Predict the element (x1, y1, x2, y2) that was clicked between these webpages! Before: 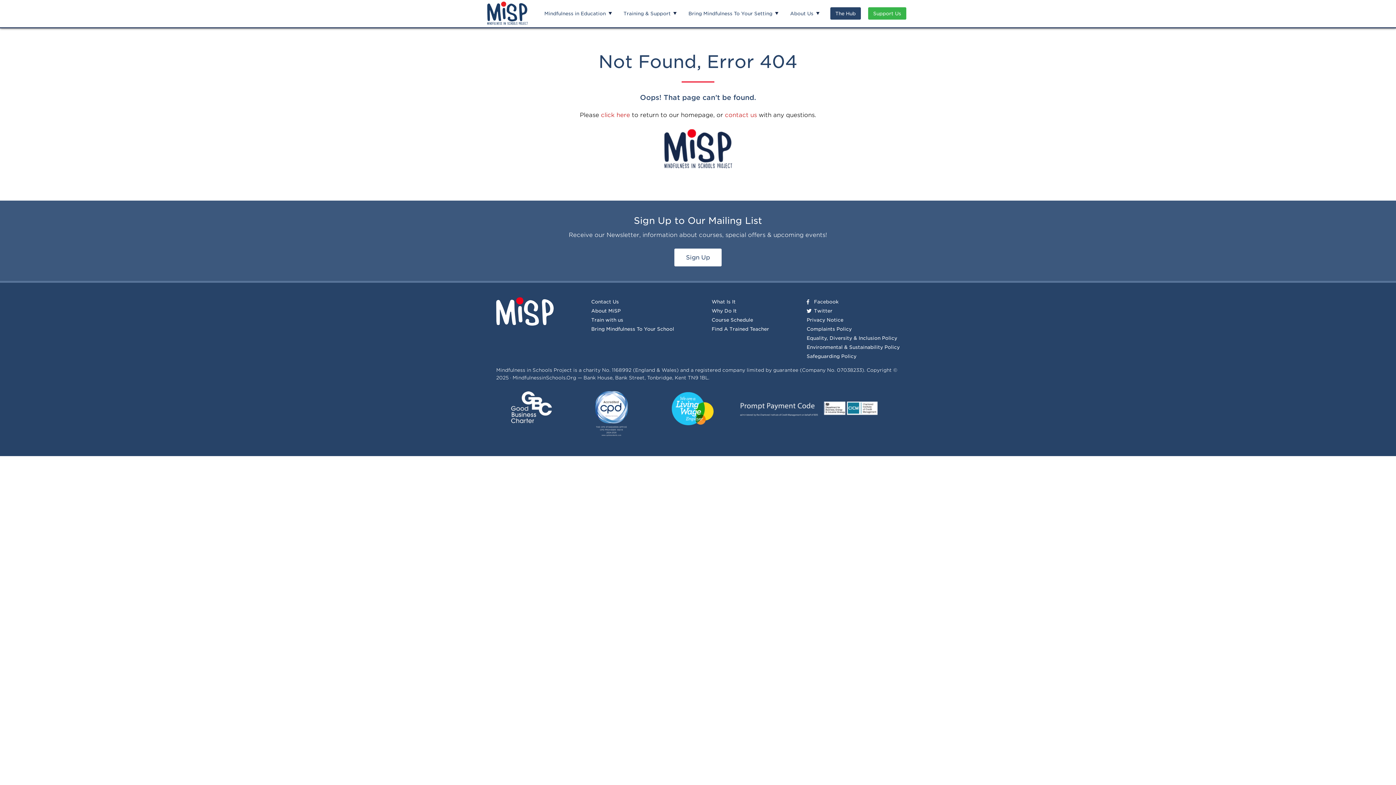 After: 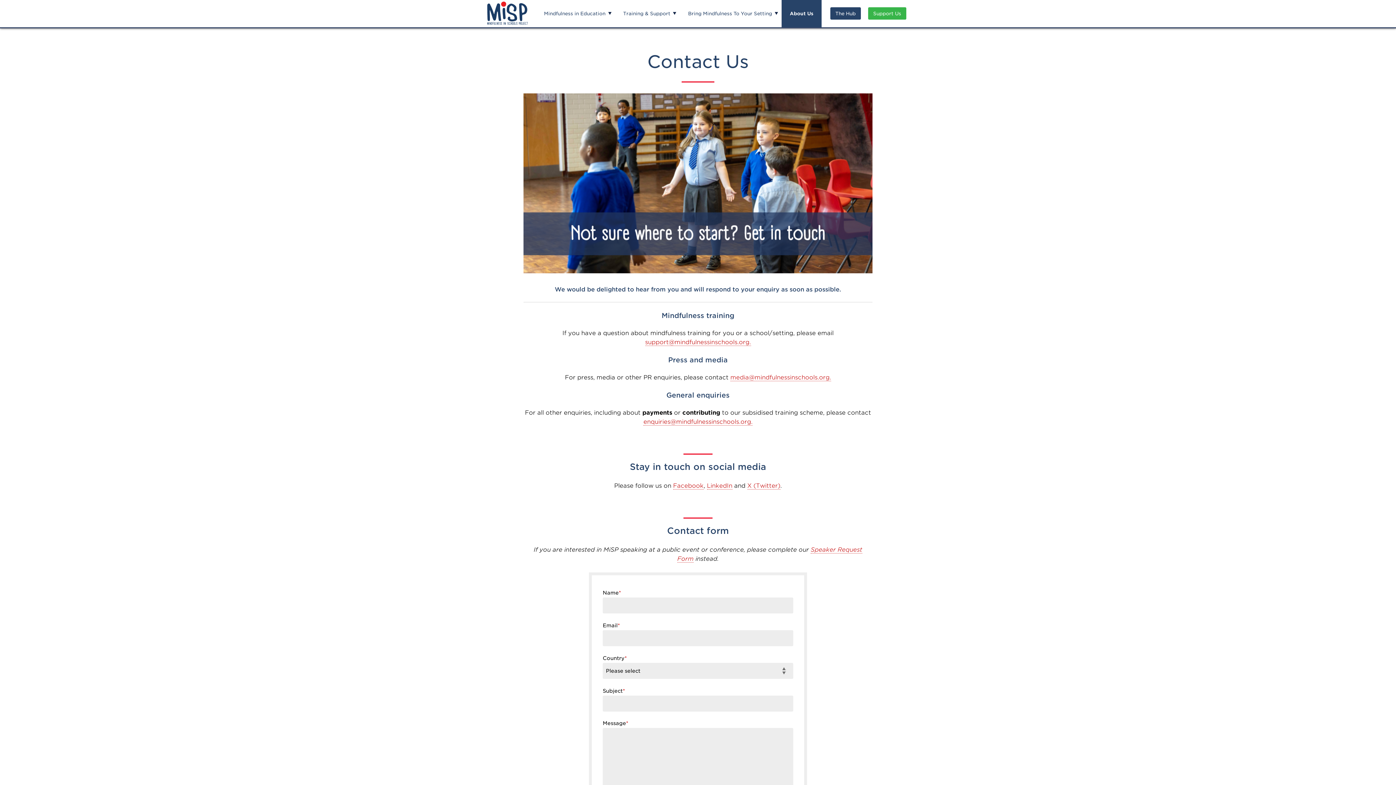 Action: label: Contact Us bbox: (591, 299, 619, 304)